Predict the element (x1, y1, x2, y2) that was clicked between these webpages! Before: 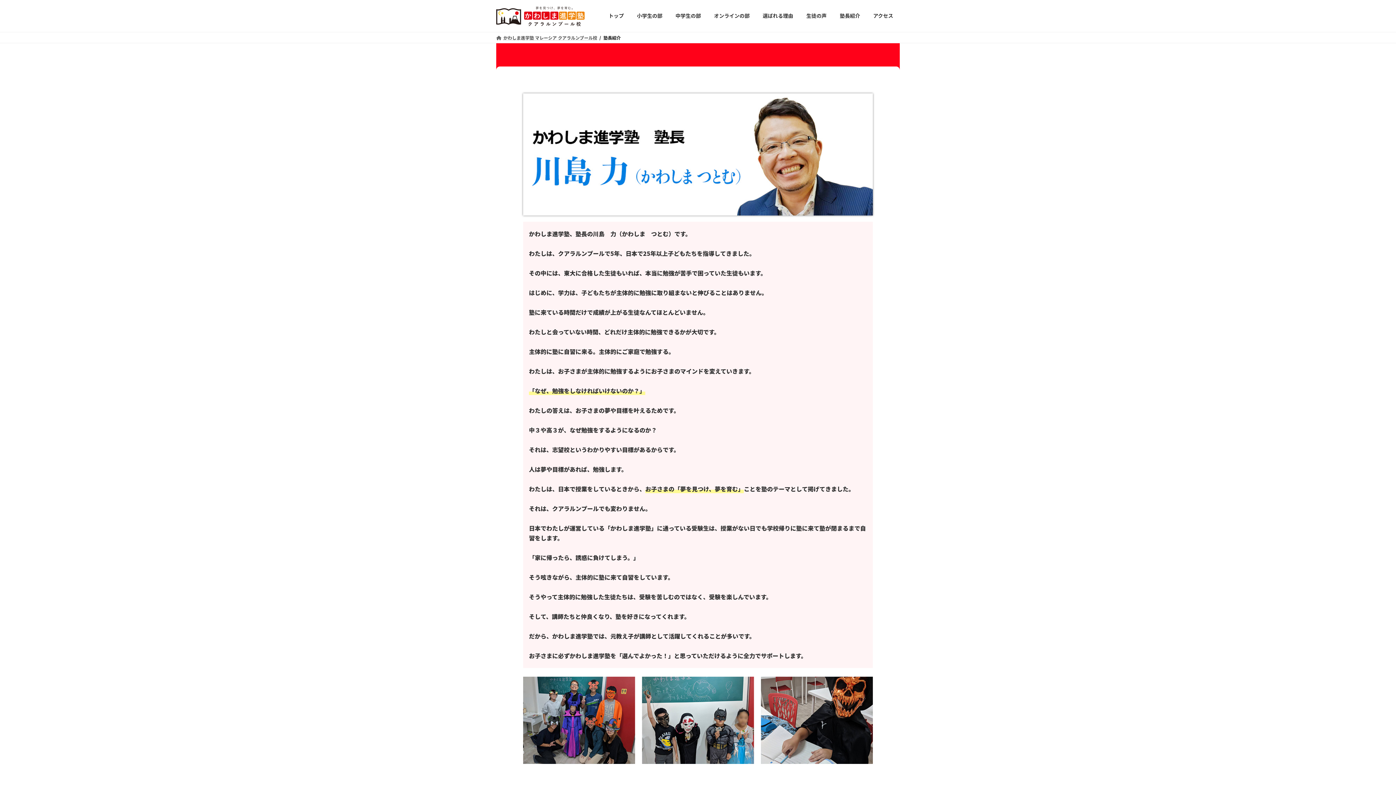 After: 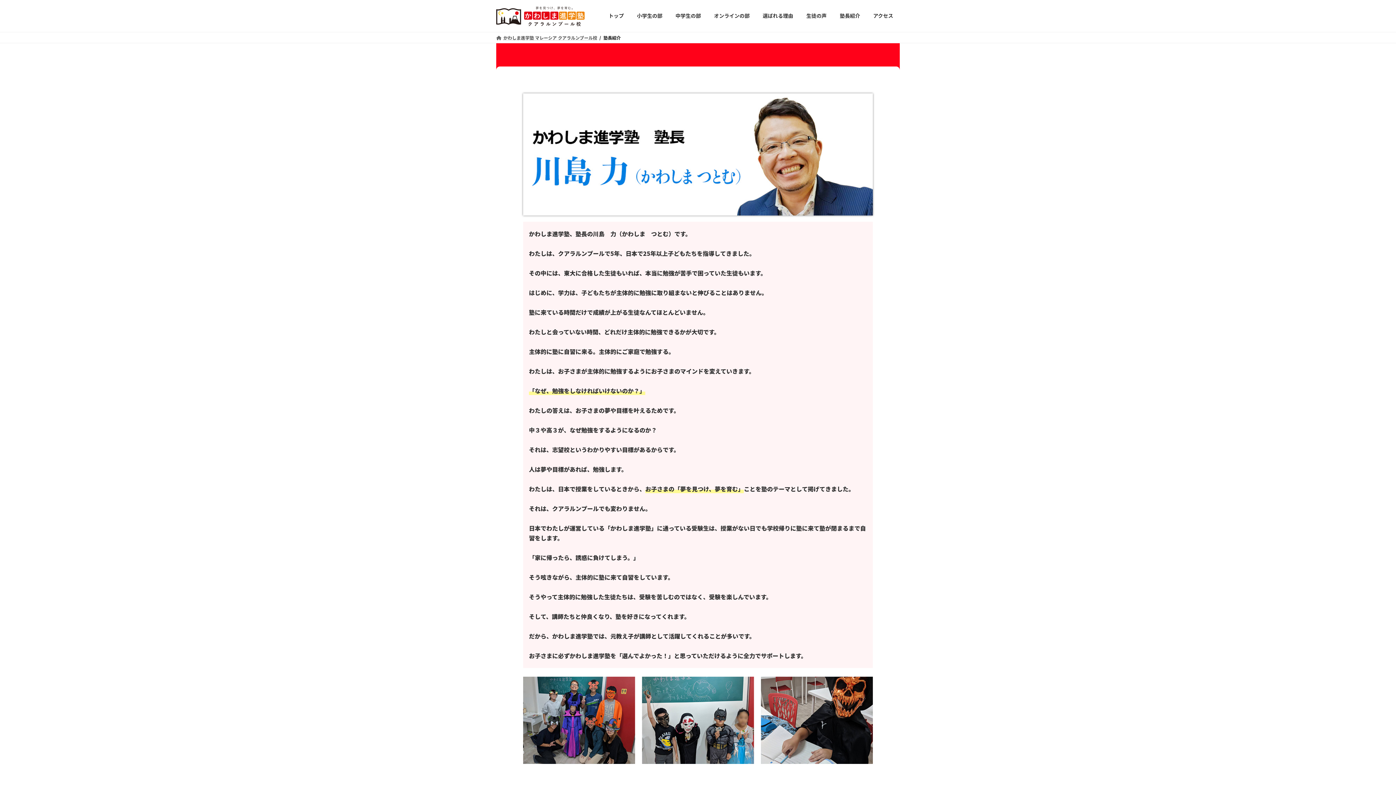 Action: bbox: (833, 7, 866, 24) label: 塾長紹介